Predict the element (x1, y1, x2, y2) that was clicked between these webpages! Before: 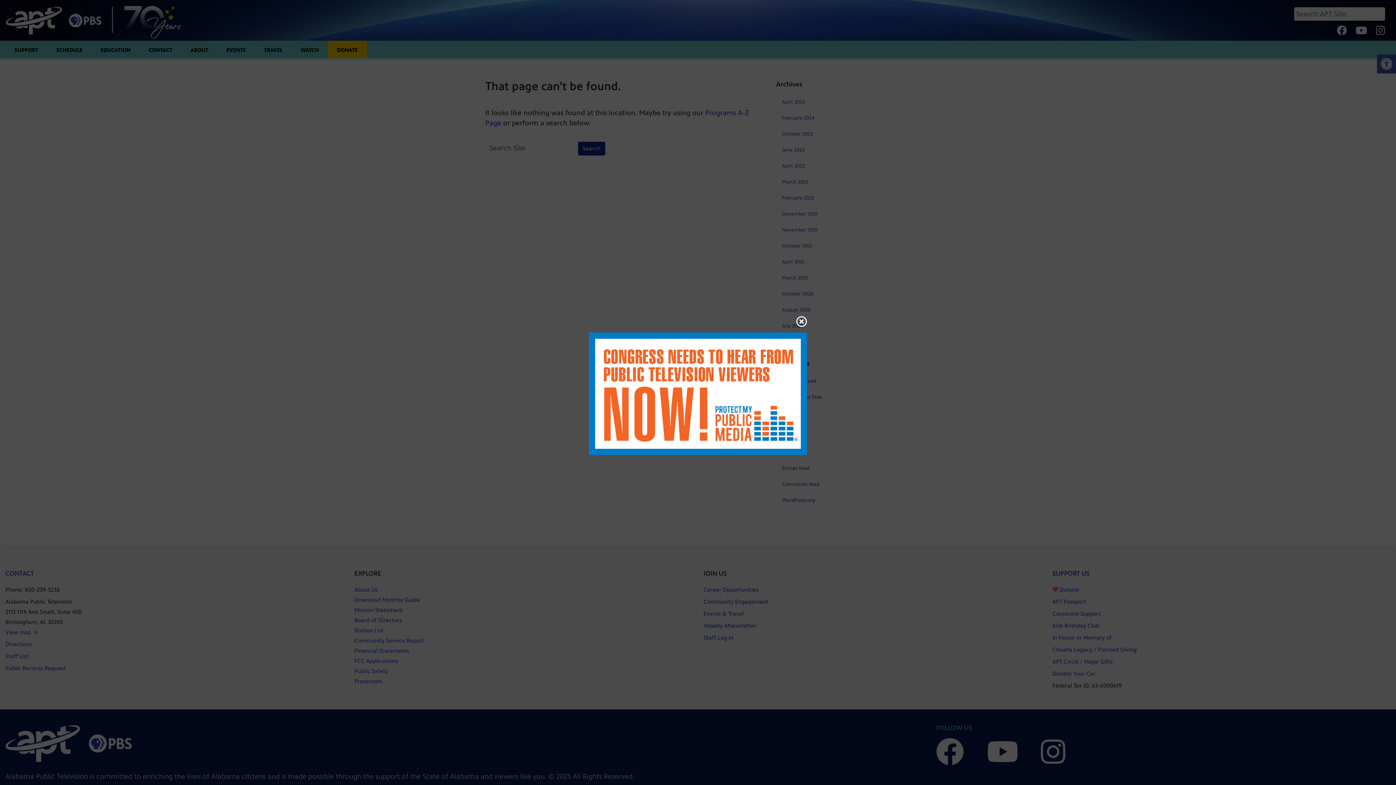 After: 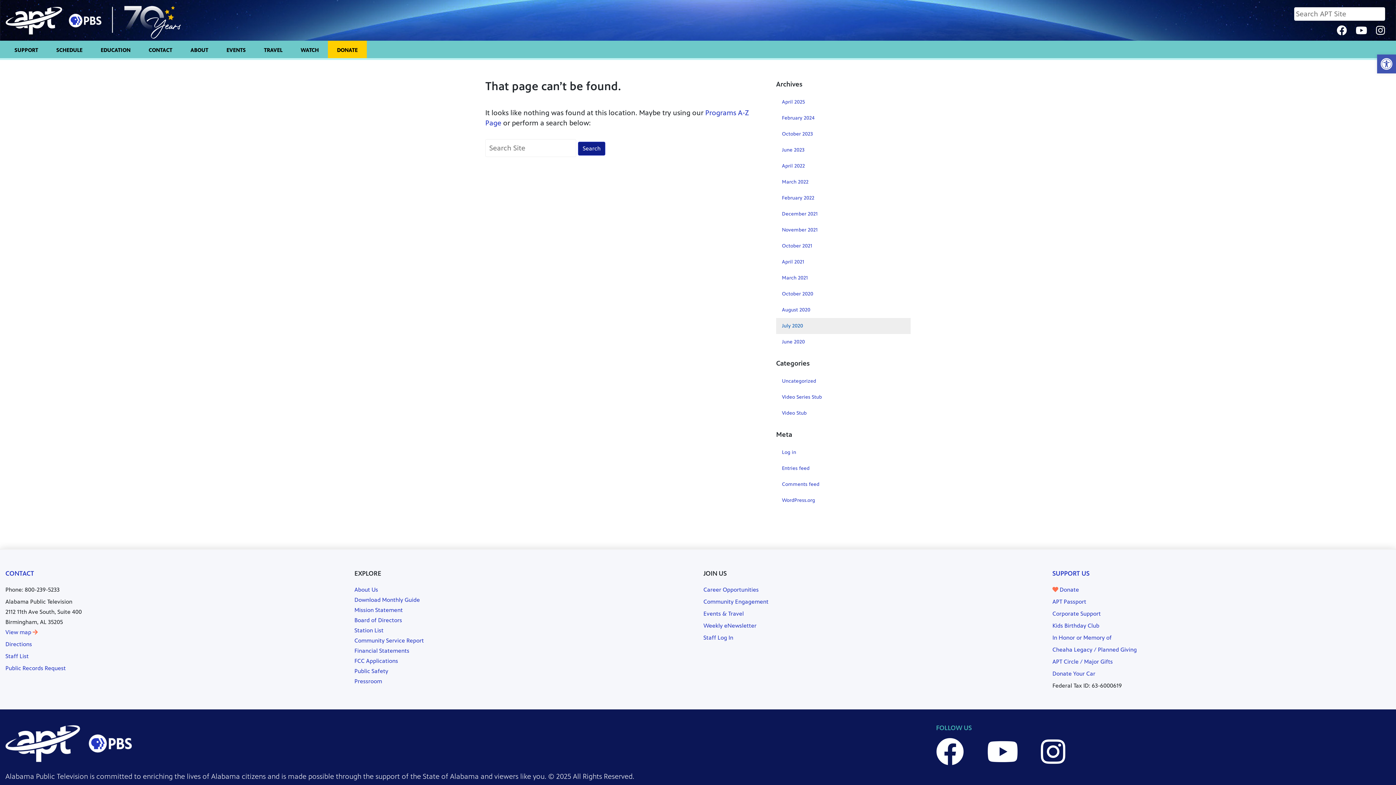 Action: bbox: (796, 316, 807, 327)